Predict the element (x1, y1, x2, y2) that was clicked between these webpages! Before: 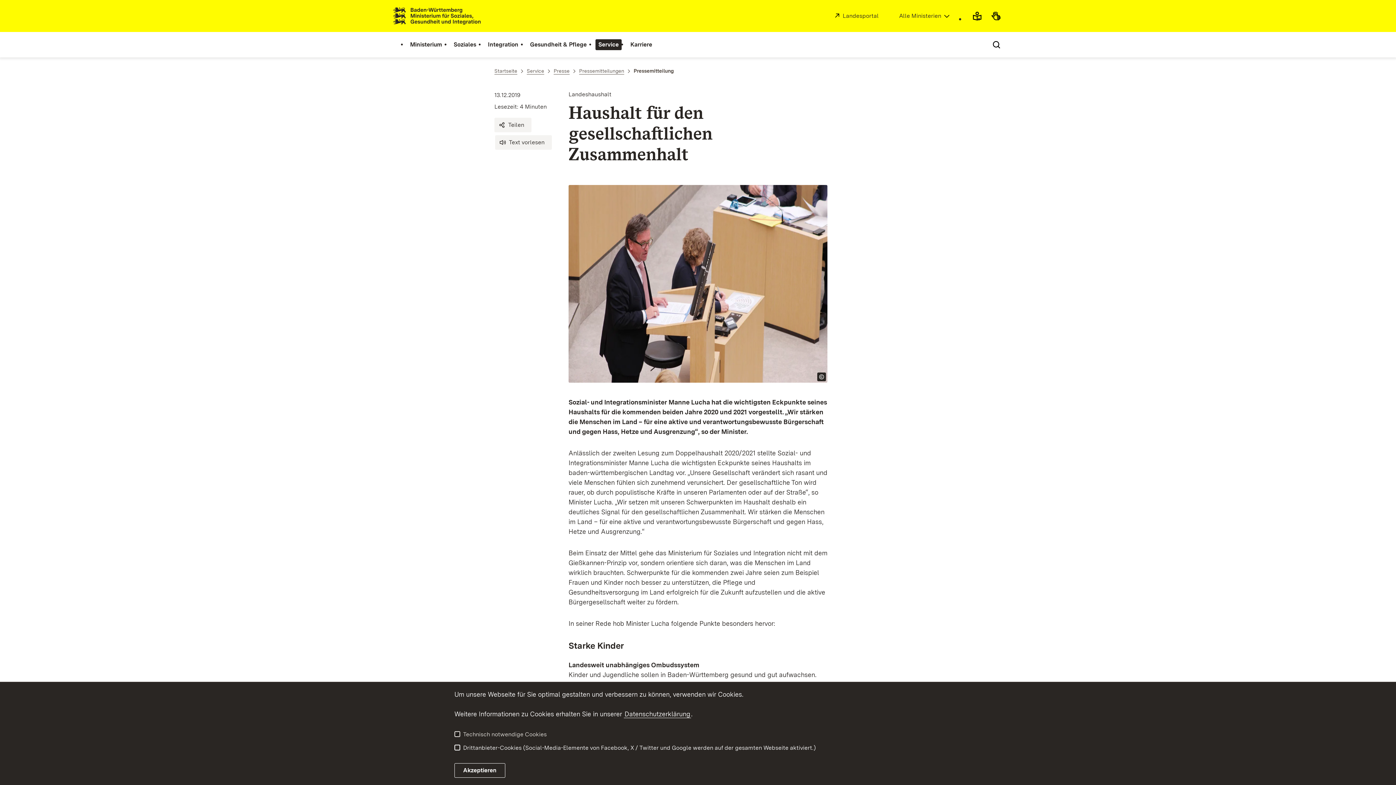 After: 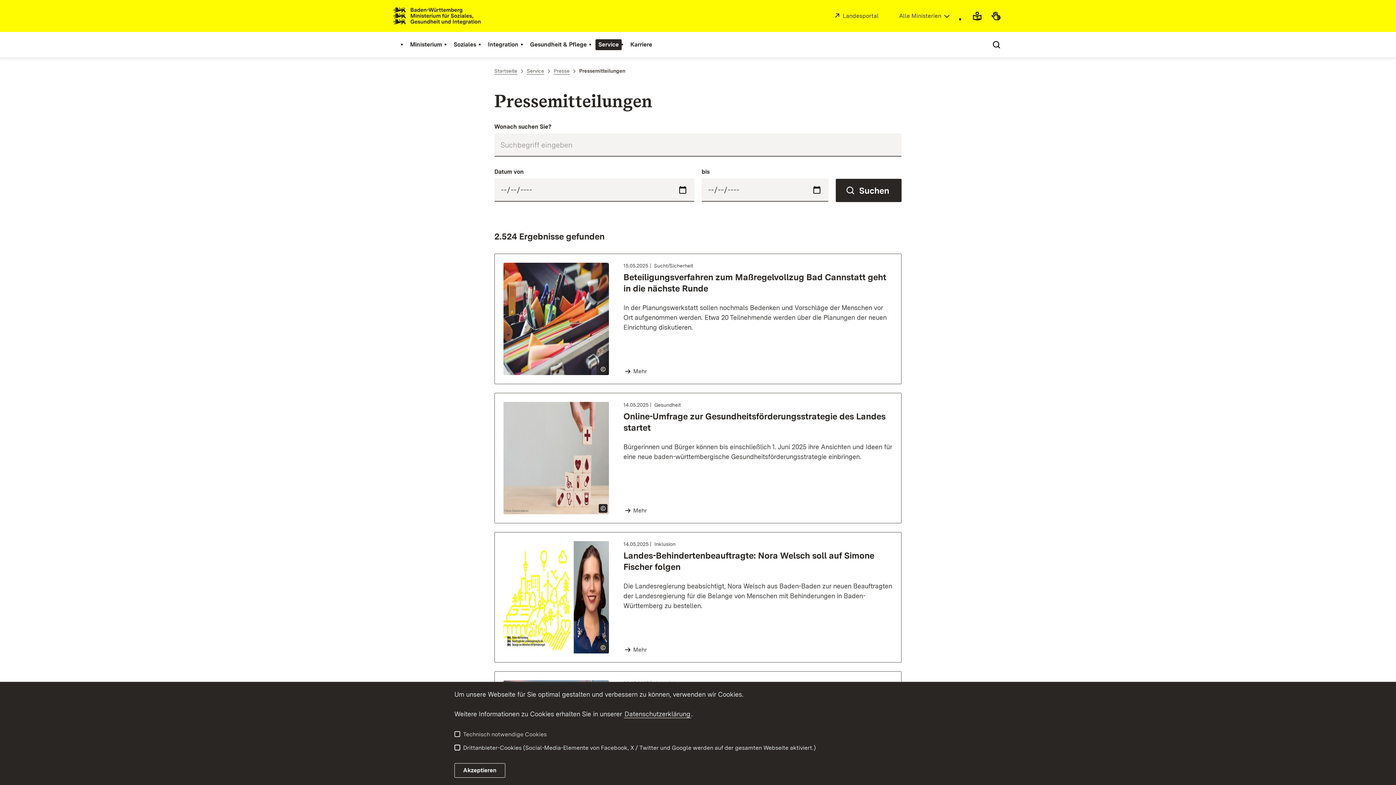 Action: bbox: (579, 66, 624, 76) label: Pressemitteilungen